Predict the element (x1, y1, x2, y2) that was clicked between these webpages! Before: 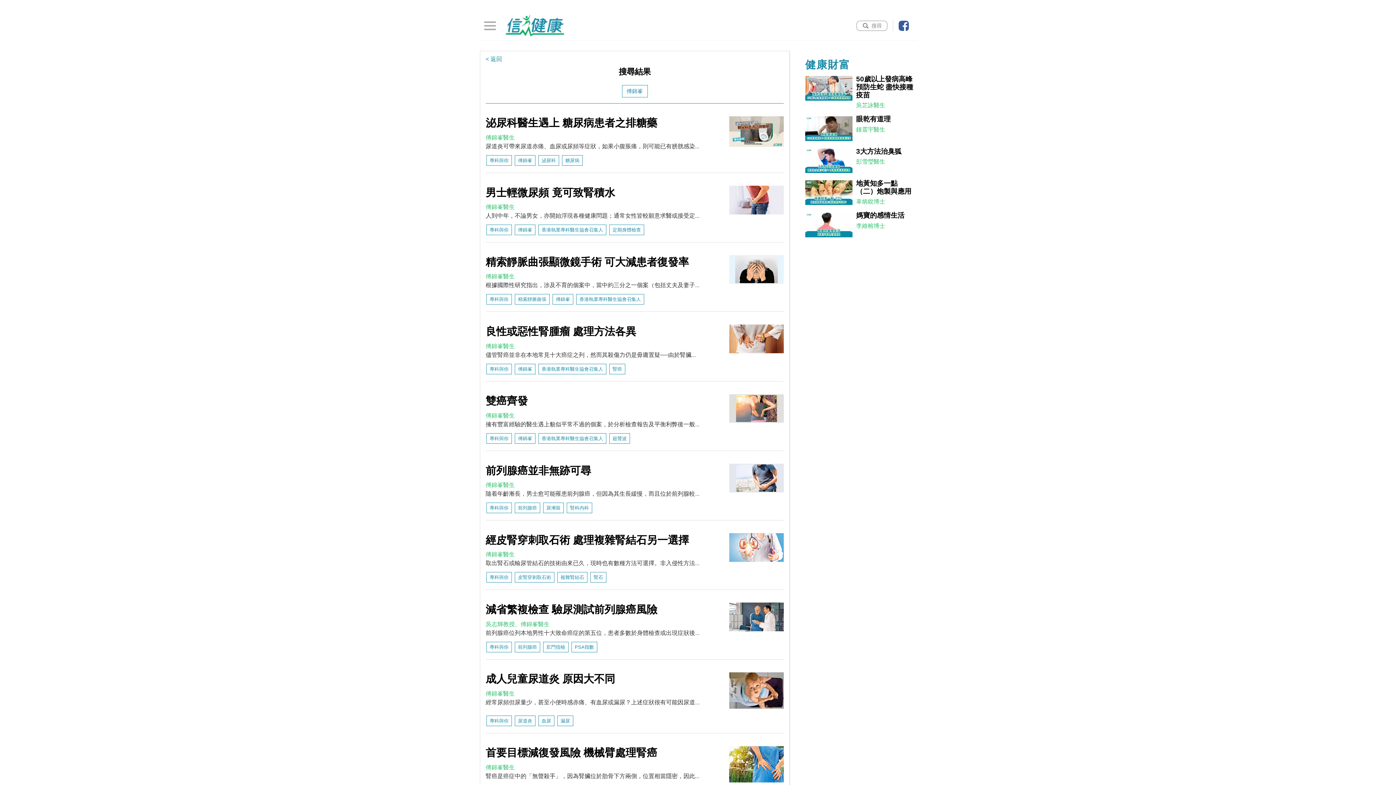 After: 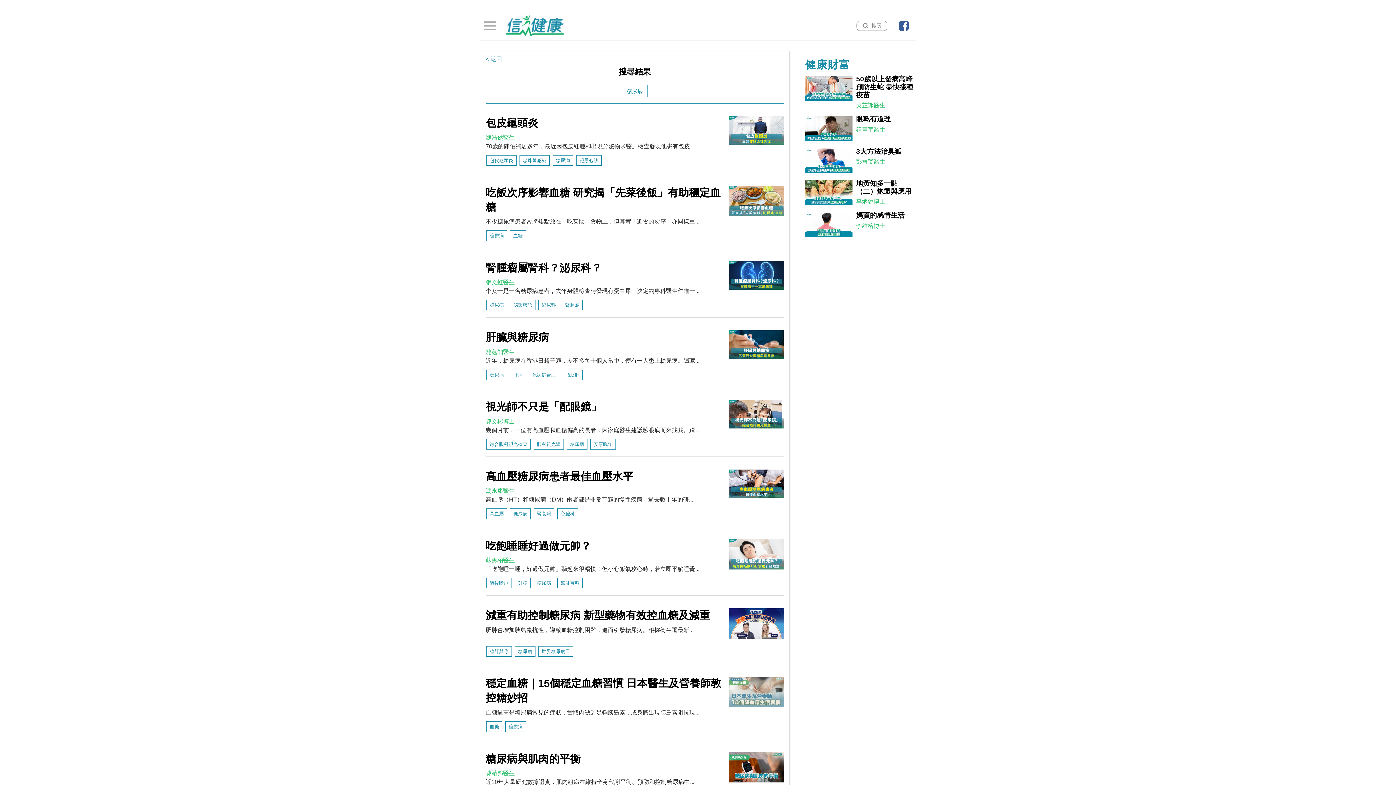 Action: label: 糖尿病 bbox: (562, 155, 582, 165)